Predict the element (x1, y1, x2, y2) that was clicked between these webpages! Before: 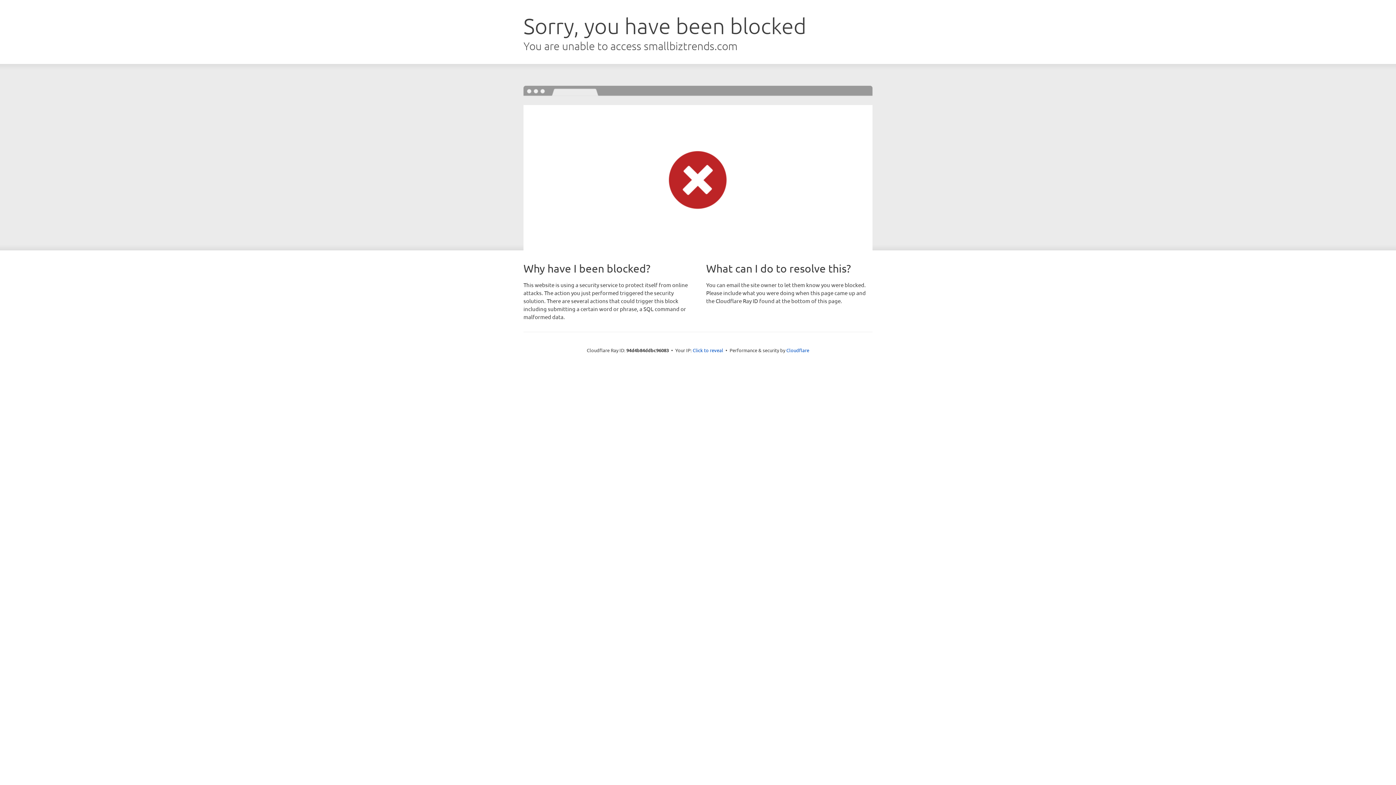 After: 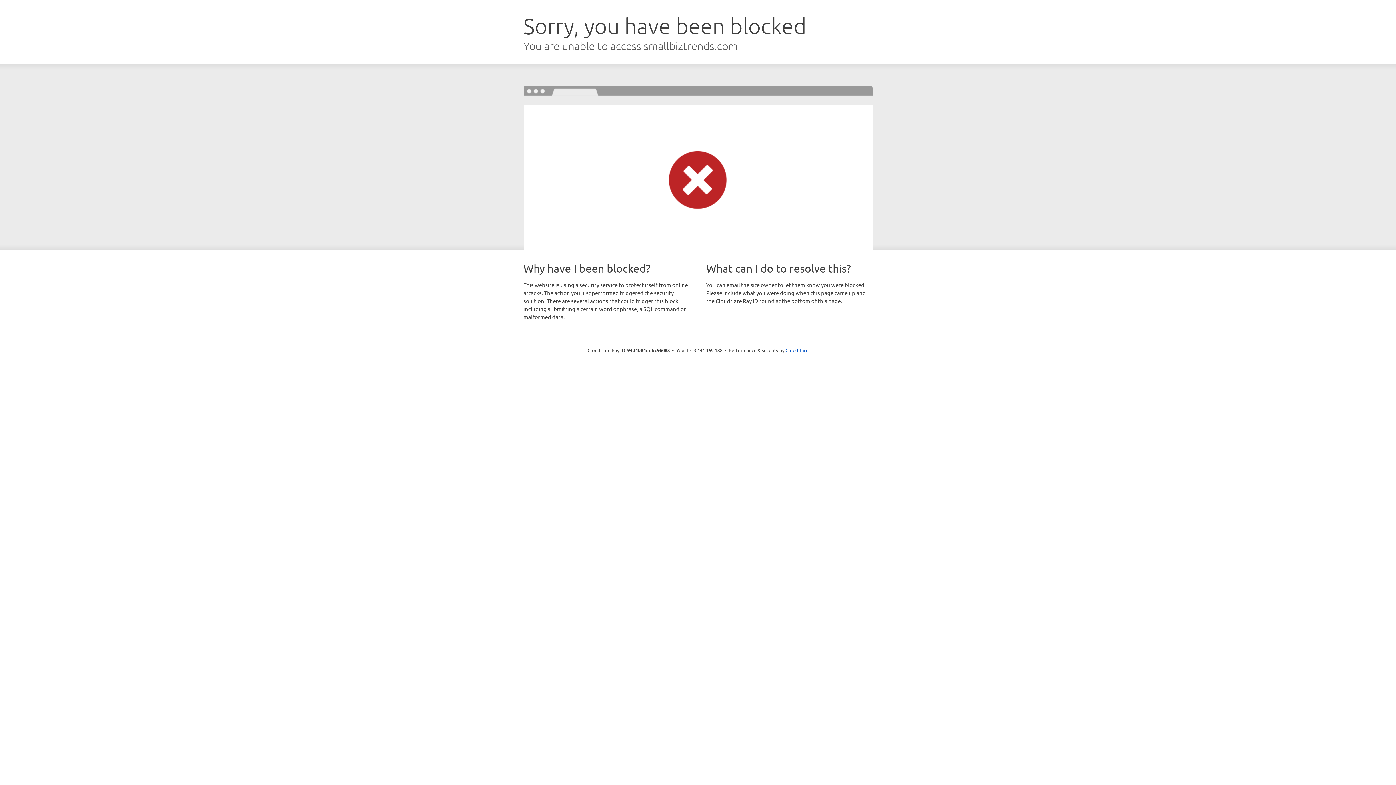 Action: bbox: (692, 346, 723, 353) label: Click to reveal